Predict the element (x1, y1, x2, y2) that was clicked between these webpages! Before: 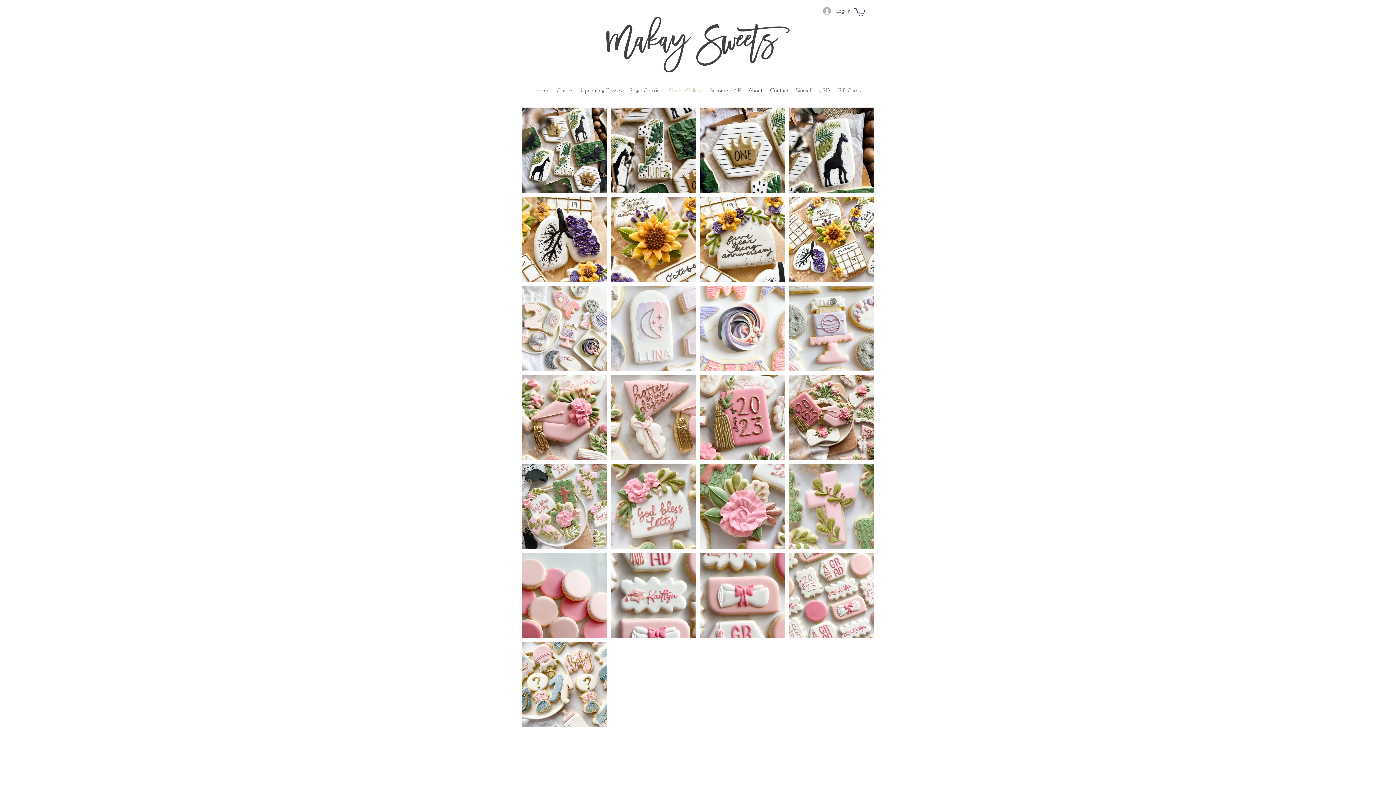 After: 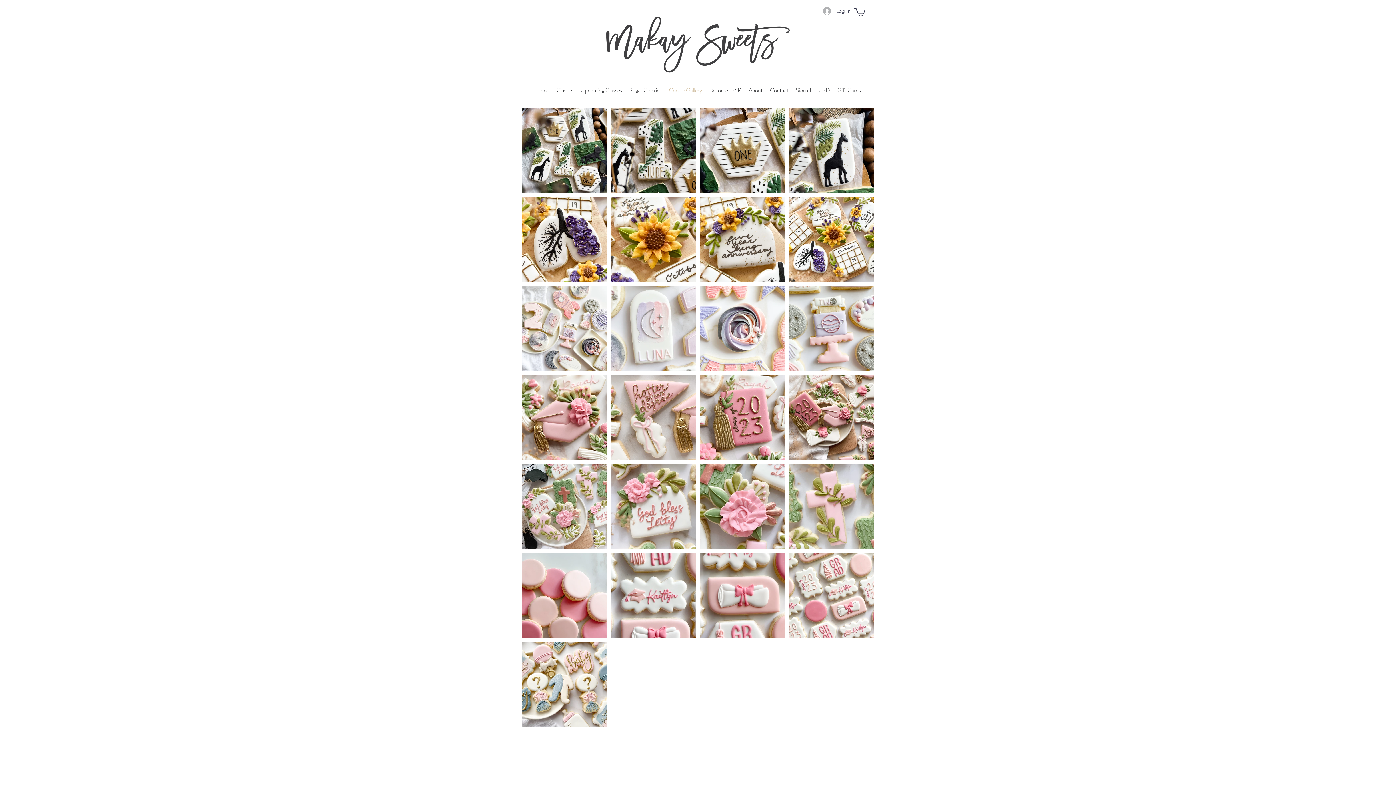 Action: bbox: (665, 85, 705, 92) label: Cookie Gallery